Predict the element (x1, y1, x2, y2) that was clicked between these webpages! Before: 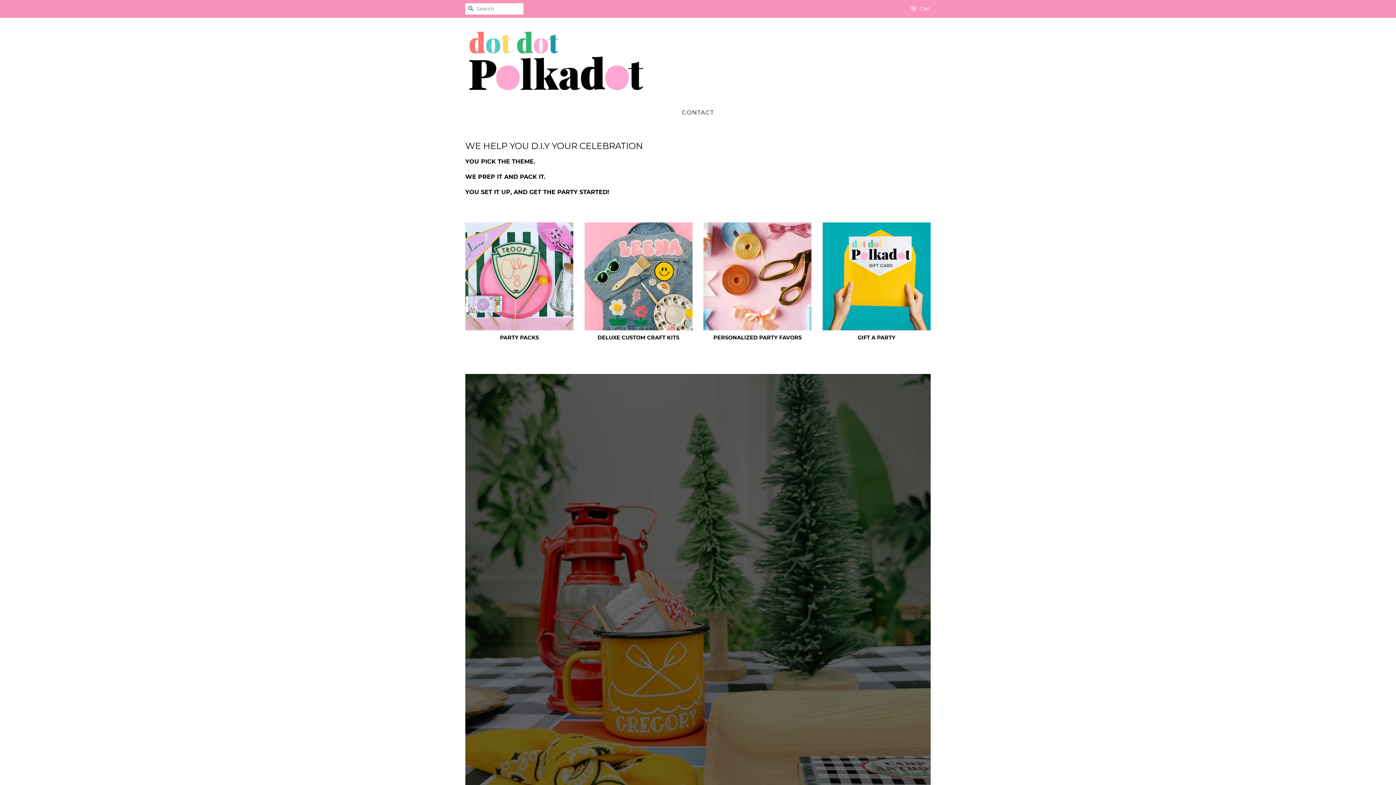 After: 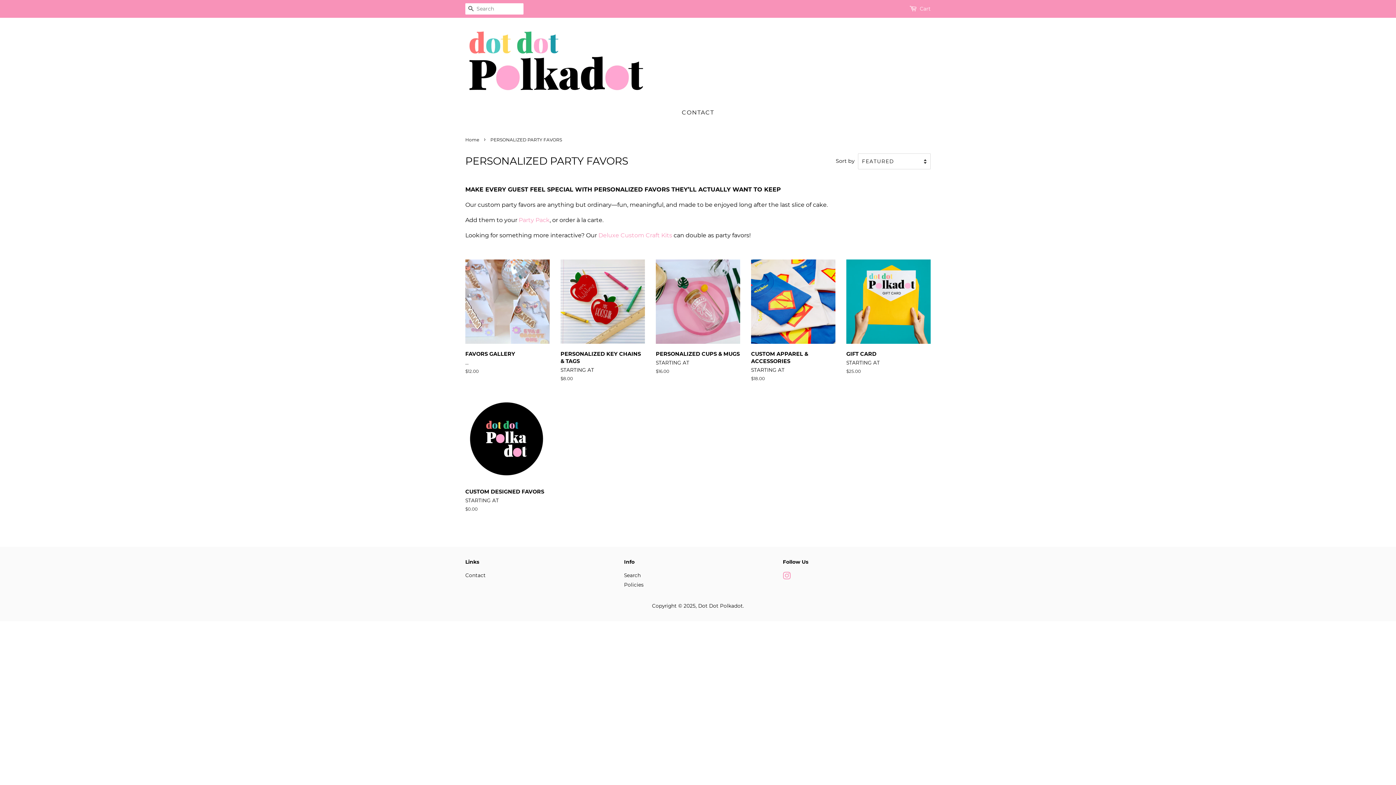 Action: bbox: (703, 222, 811, 354) label: PERSONALIZED PARTY FAVORS